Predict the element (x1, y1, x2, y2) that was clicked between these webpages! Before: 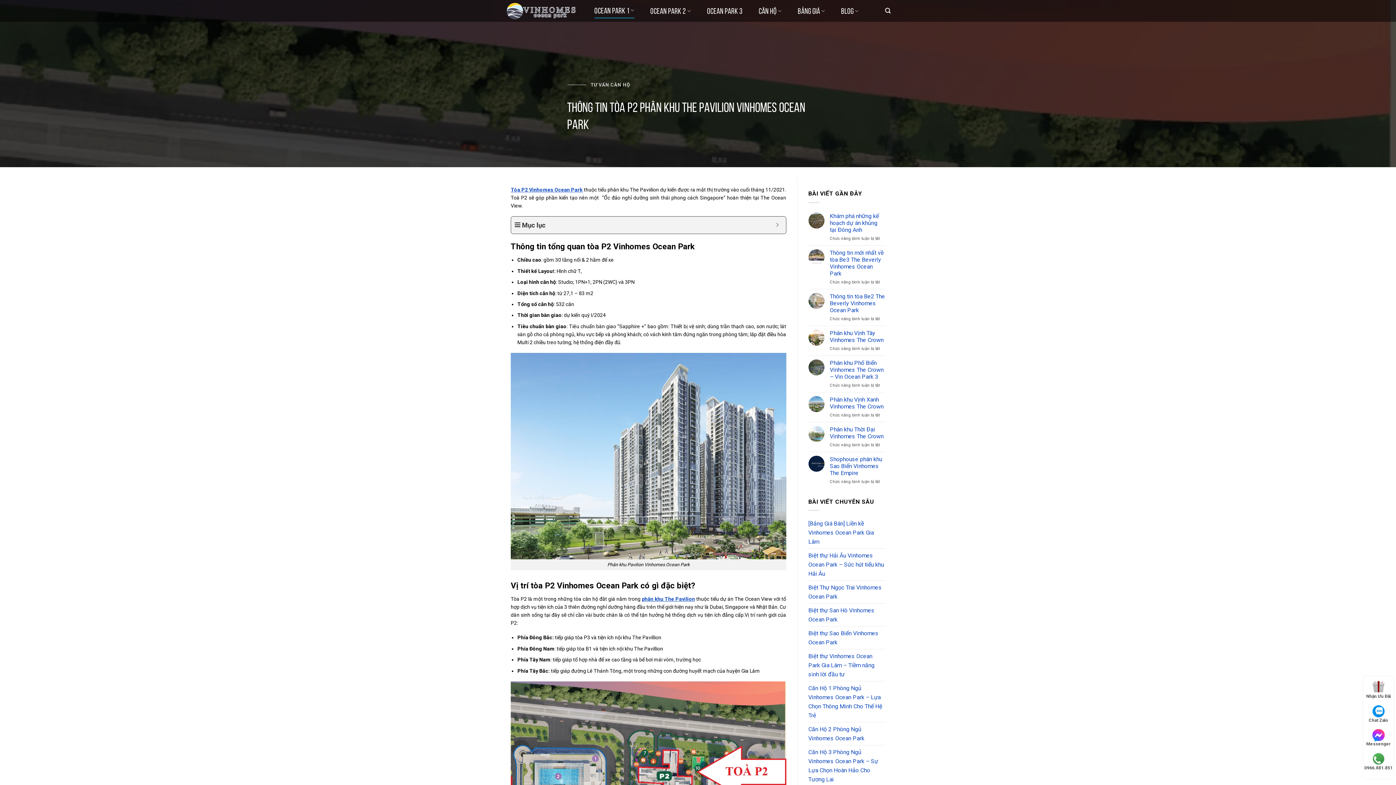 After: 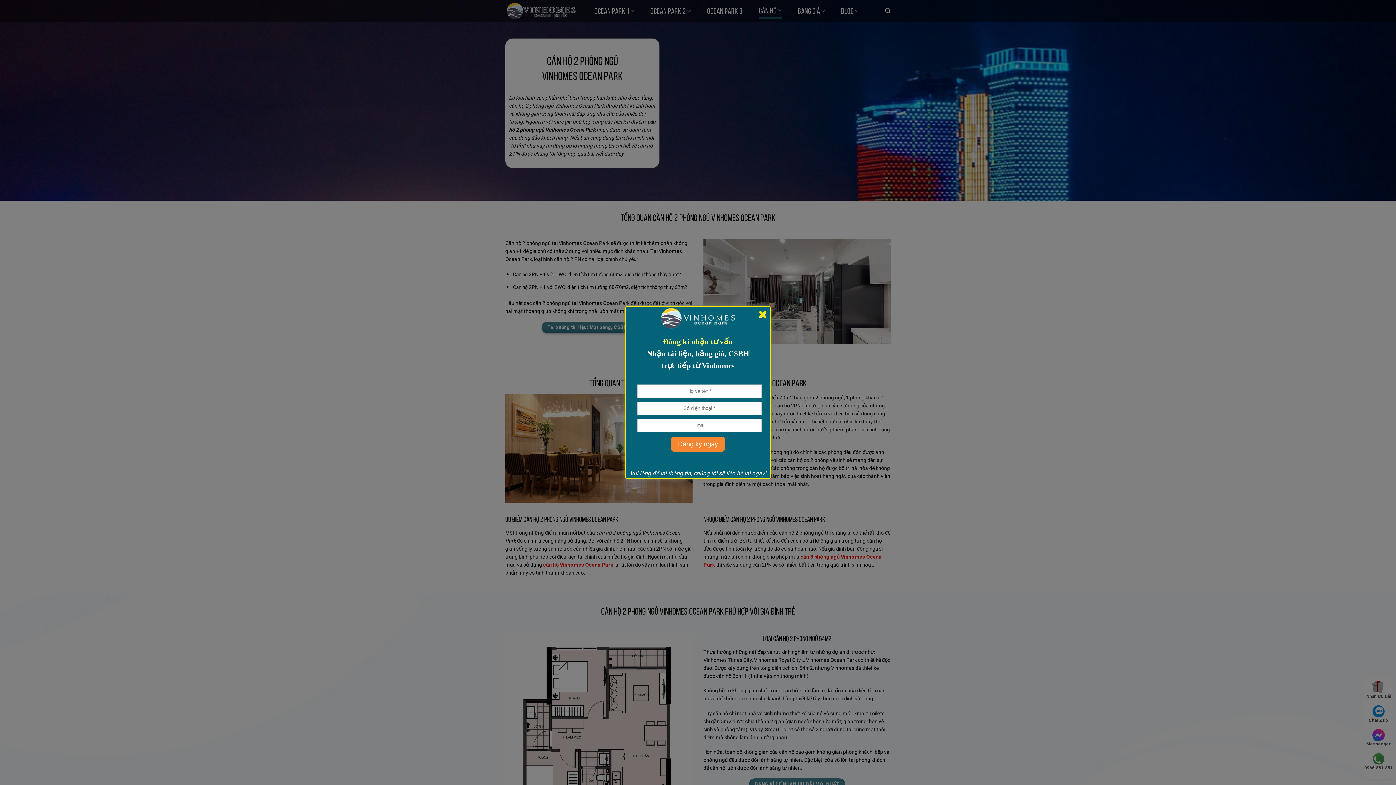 Action: label: Căn Hộ 2 Phòng Ngủ Vinhomes Ocean Park bbox: (808, 722, 885, 745)